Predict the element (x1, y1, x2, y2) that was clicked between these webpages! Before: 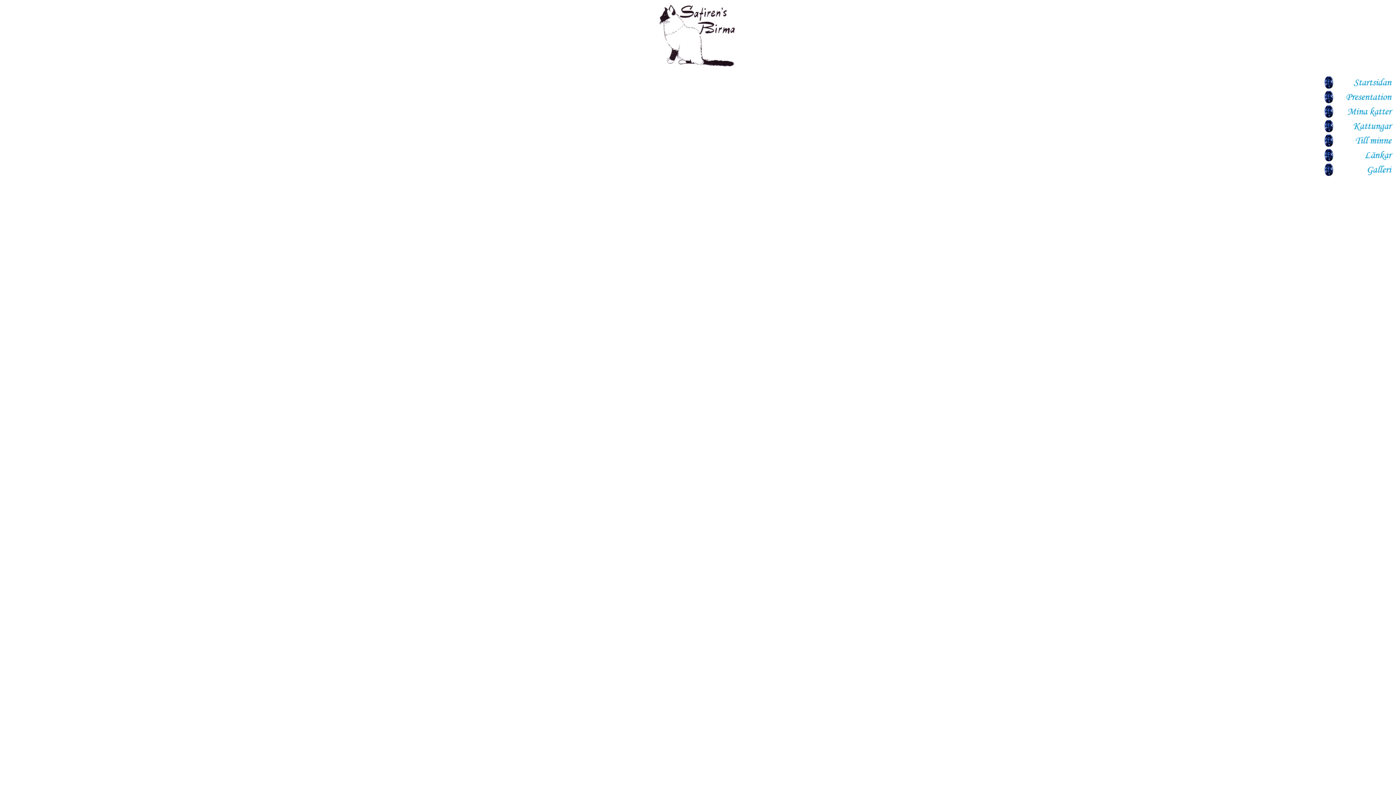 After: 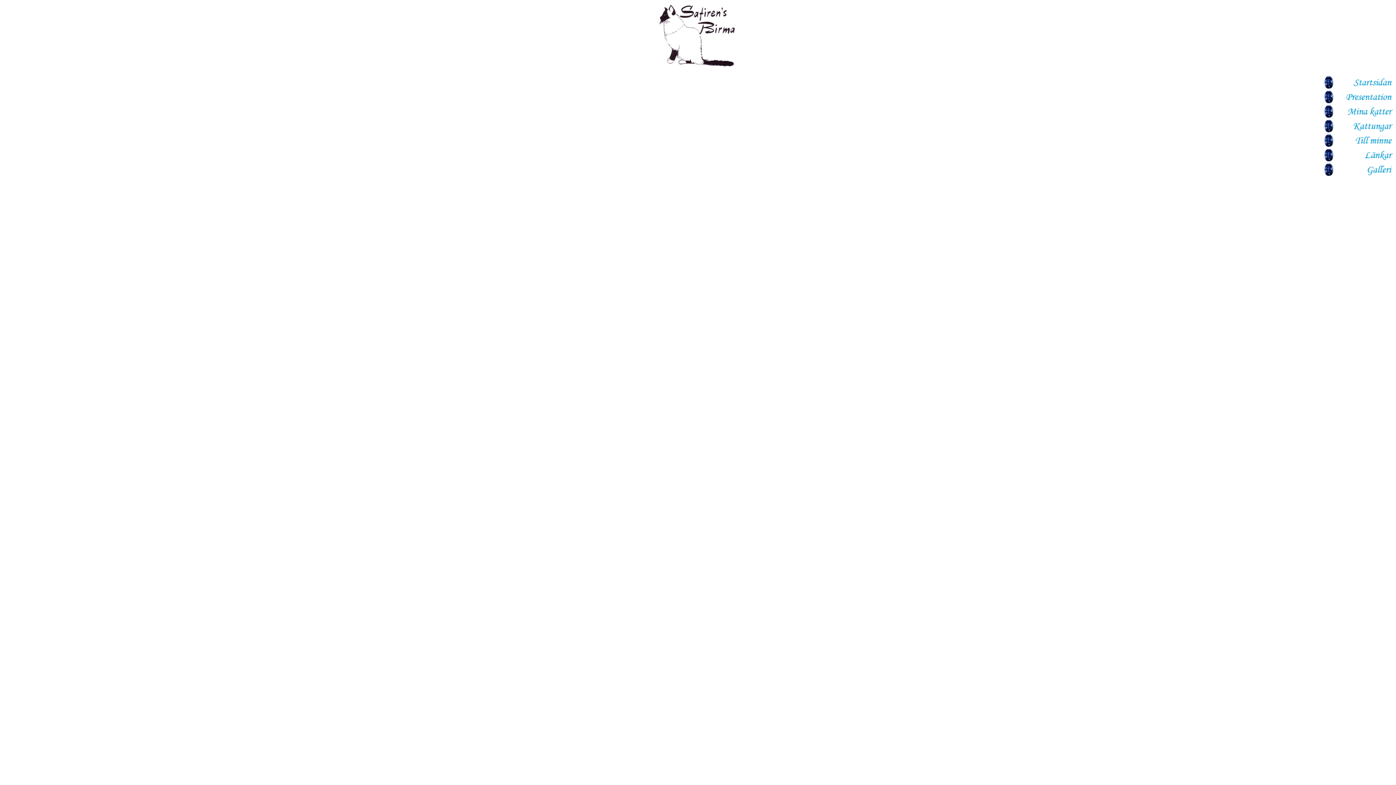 Action: bbox: (1320, 142, 1393, 149)